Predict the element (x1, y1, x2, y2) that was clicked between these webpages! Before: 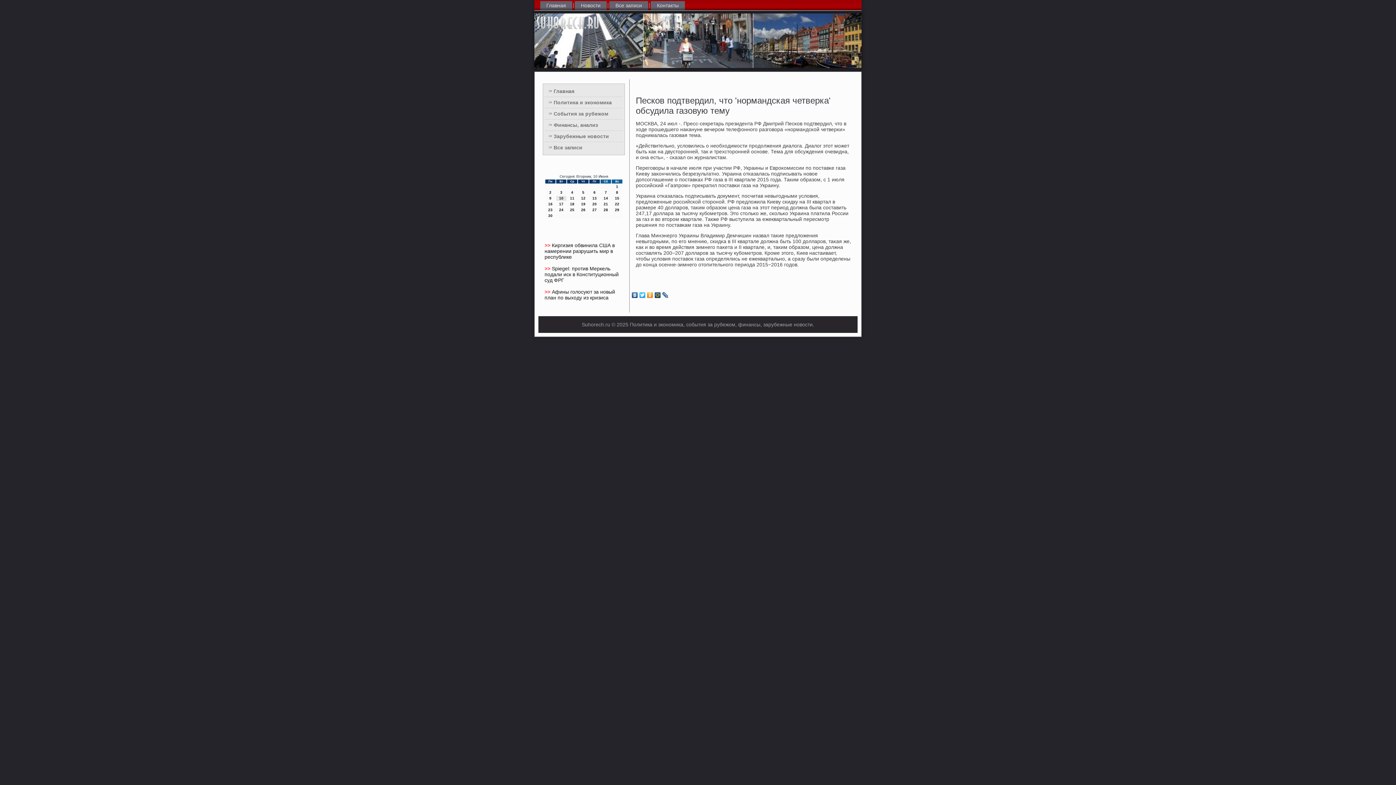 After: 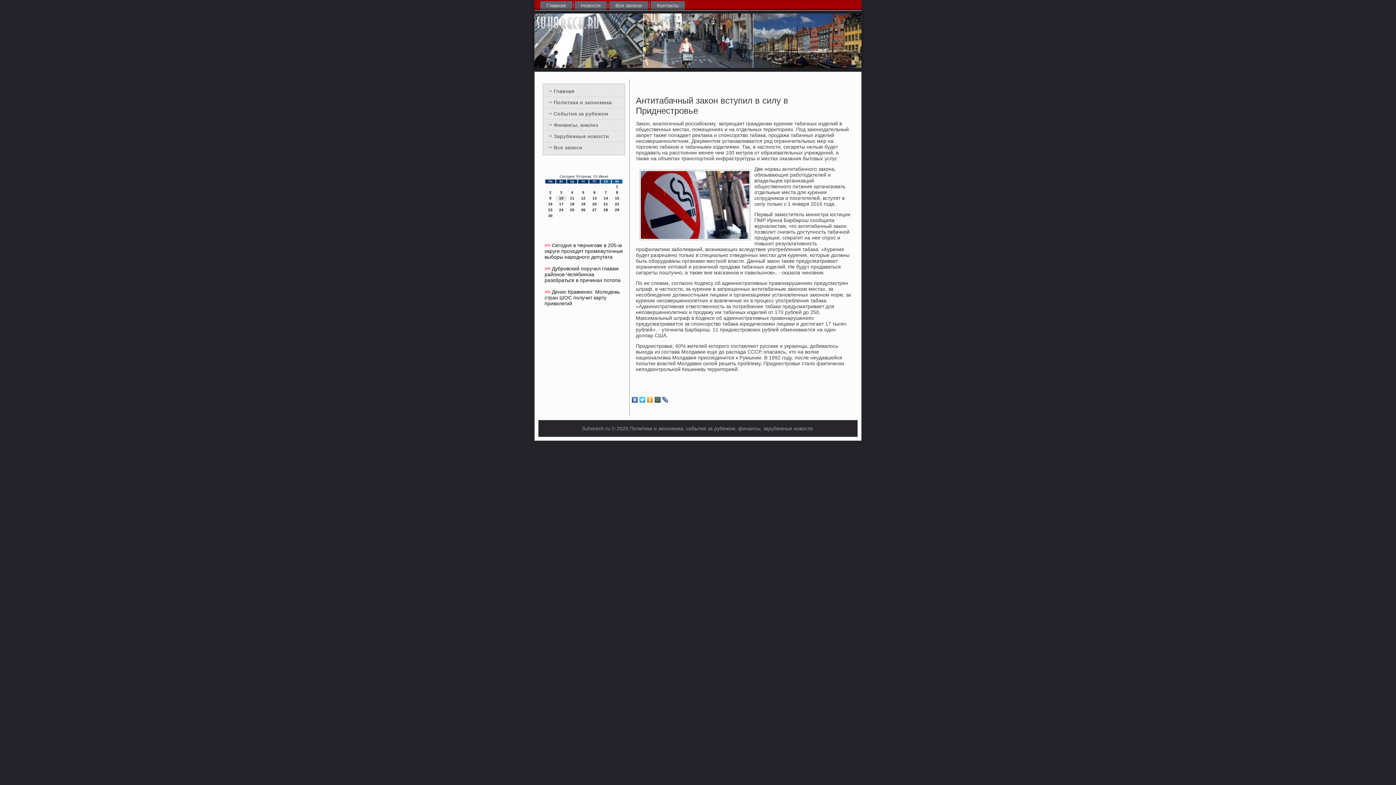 Action: label: Зарубежные новости bbox: (545, 130, 622, 141)